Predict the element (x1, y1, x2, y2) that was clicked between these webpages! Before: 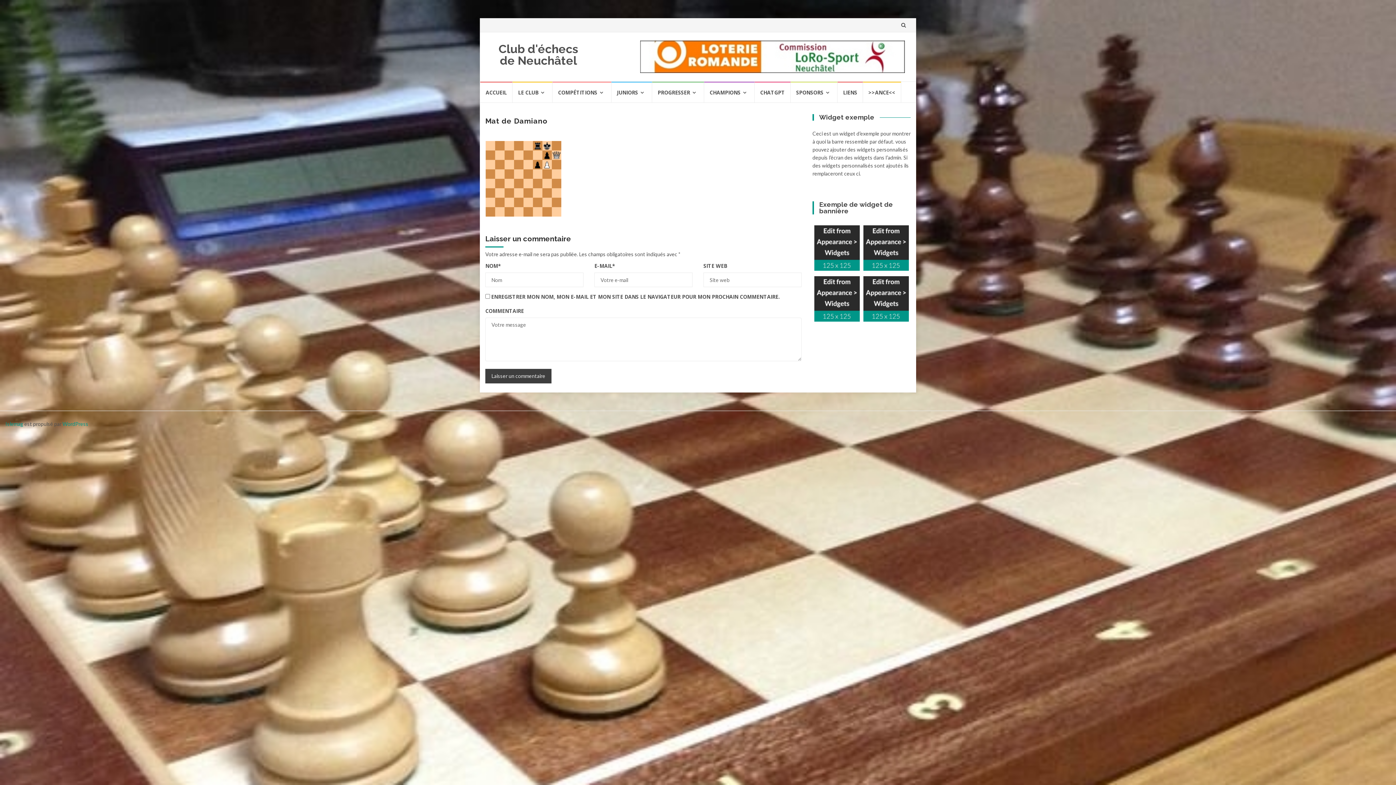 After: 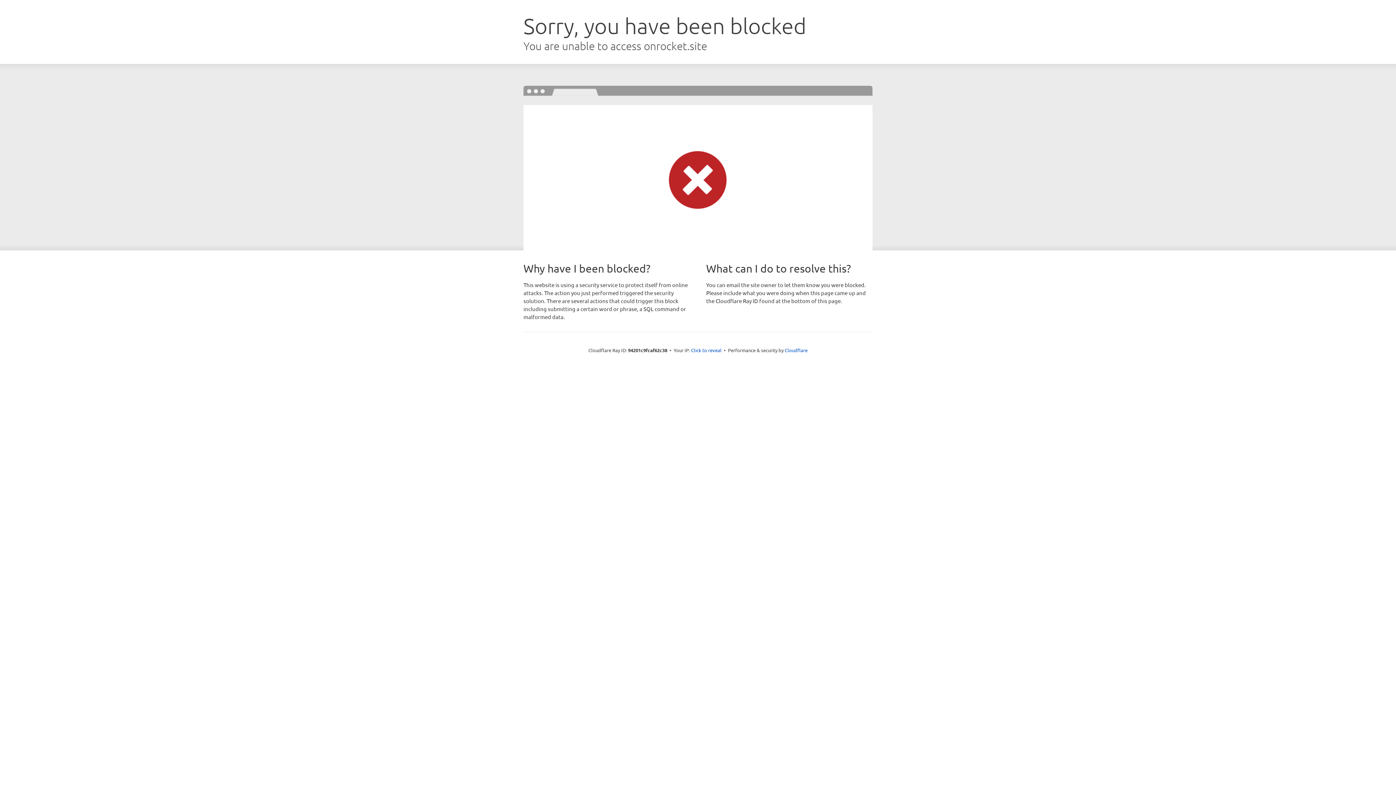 Action: label: Islemag bbox: (5, 421, 23, 427)